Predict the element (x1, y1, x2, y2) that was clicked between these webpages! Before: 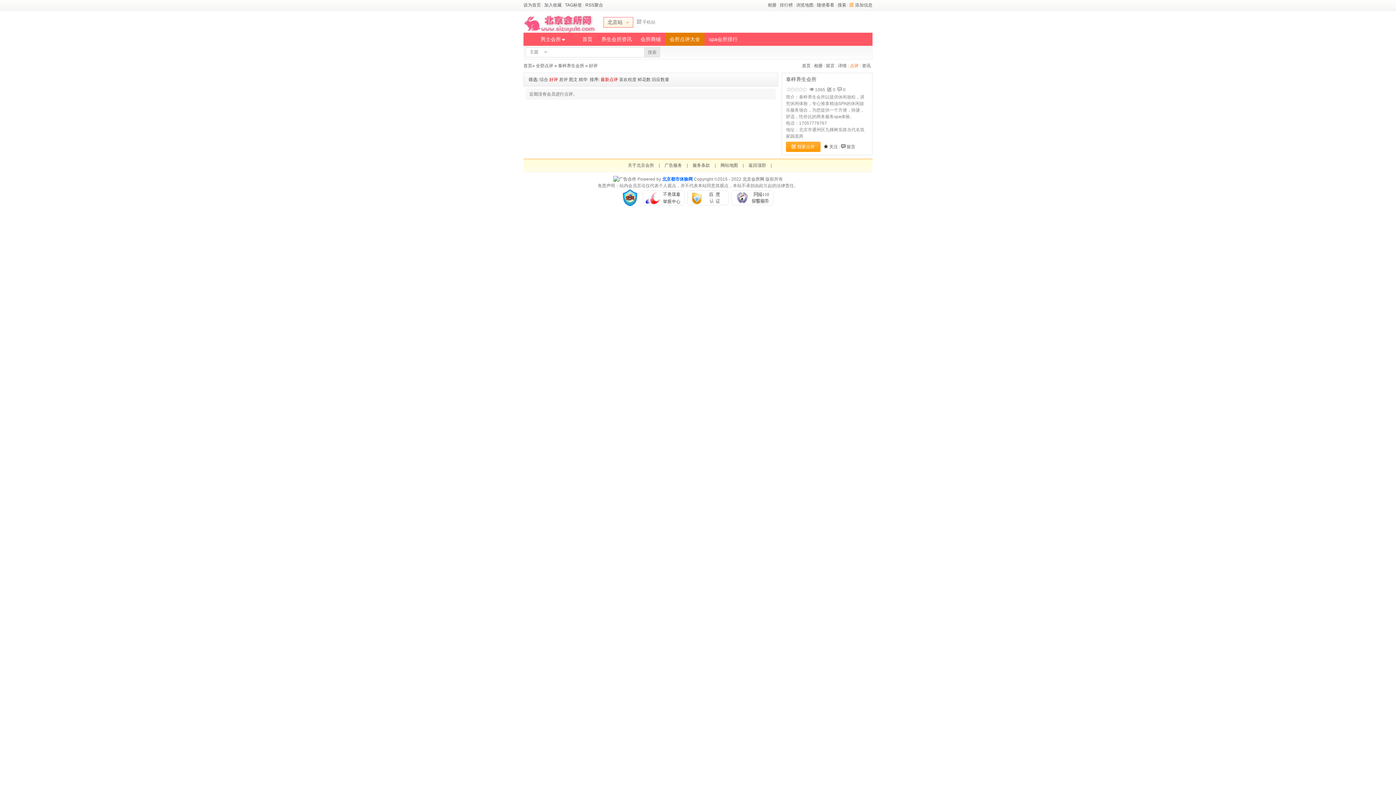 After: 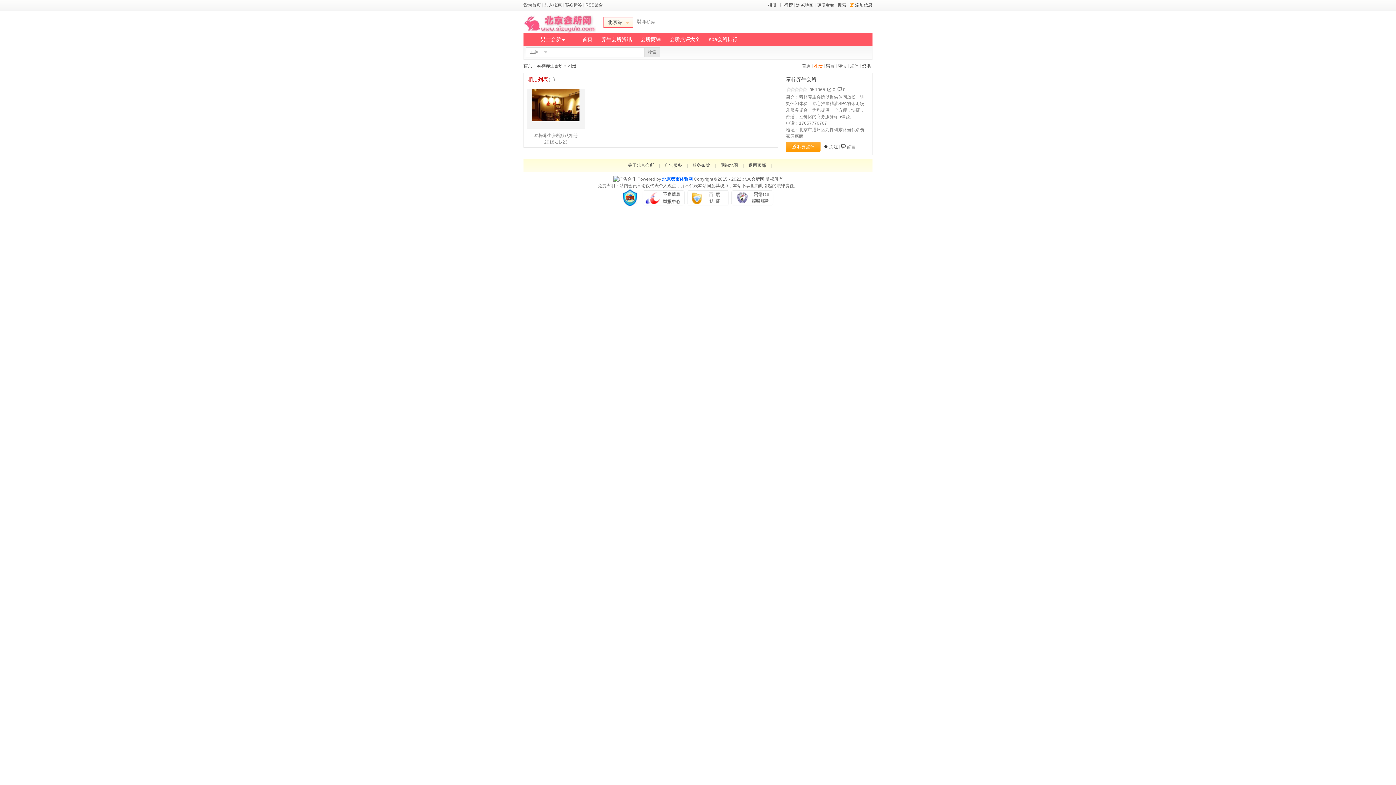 Action: bbox: (814, 63, 822, 68) label: 相册